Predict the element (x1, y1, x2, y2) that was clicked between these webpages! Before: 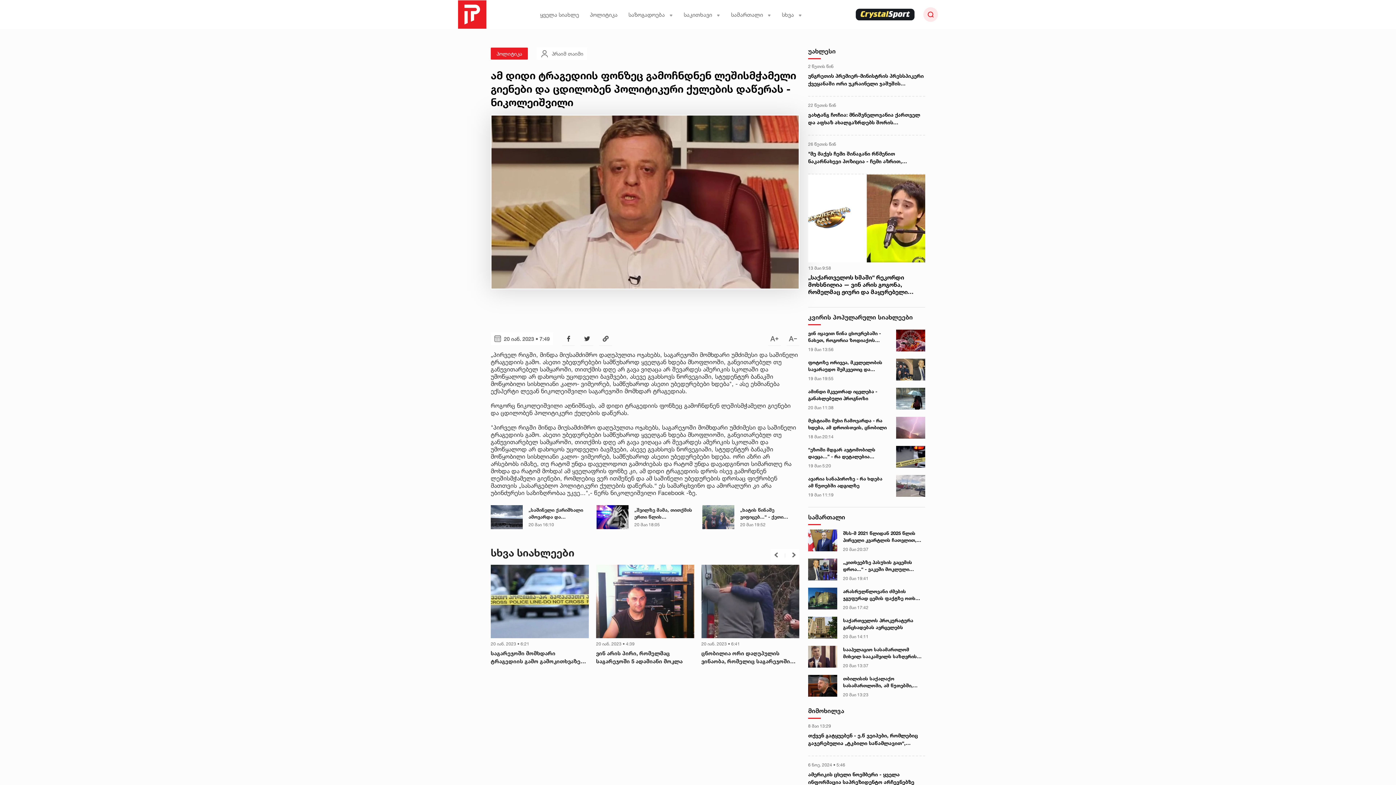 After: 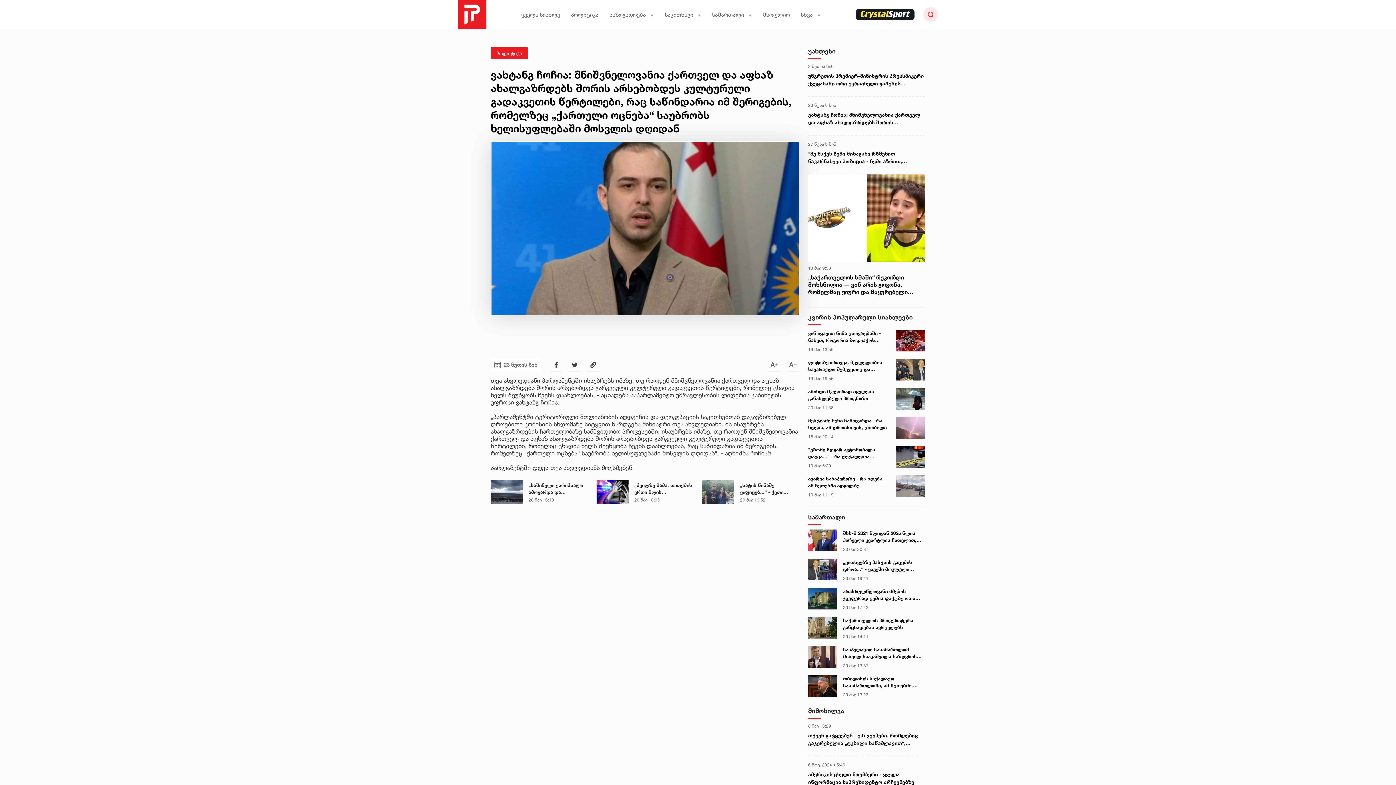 Action: bbox: (808, 110, 925, 126) label: ვახტანგ ჩოჩია: მნიშვნელოვანია ქართველ და აფხაზ ახალგაზრდებს შორის არსებობდეს კულტურული გადაკვეთის წერტილები, რაც საწინდარია იმ შერიგების, რომელზეც „ქართული ოცნება“ საუბრობს ხელისუფლებაში მოსვლის დღიდან